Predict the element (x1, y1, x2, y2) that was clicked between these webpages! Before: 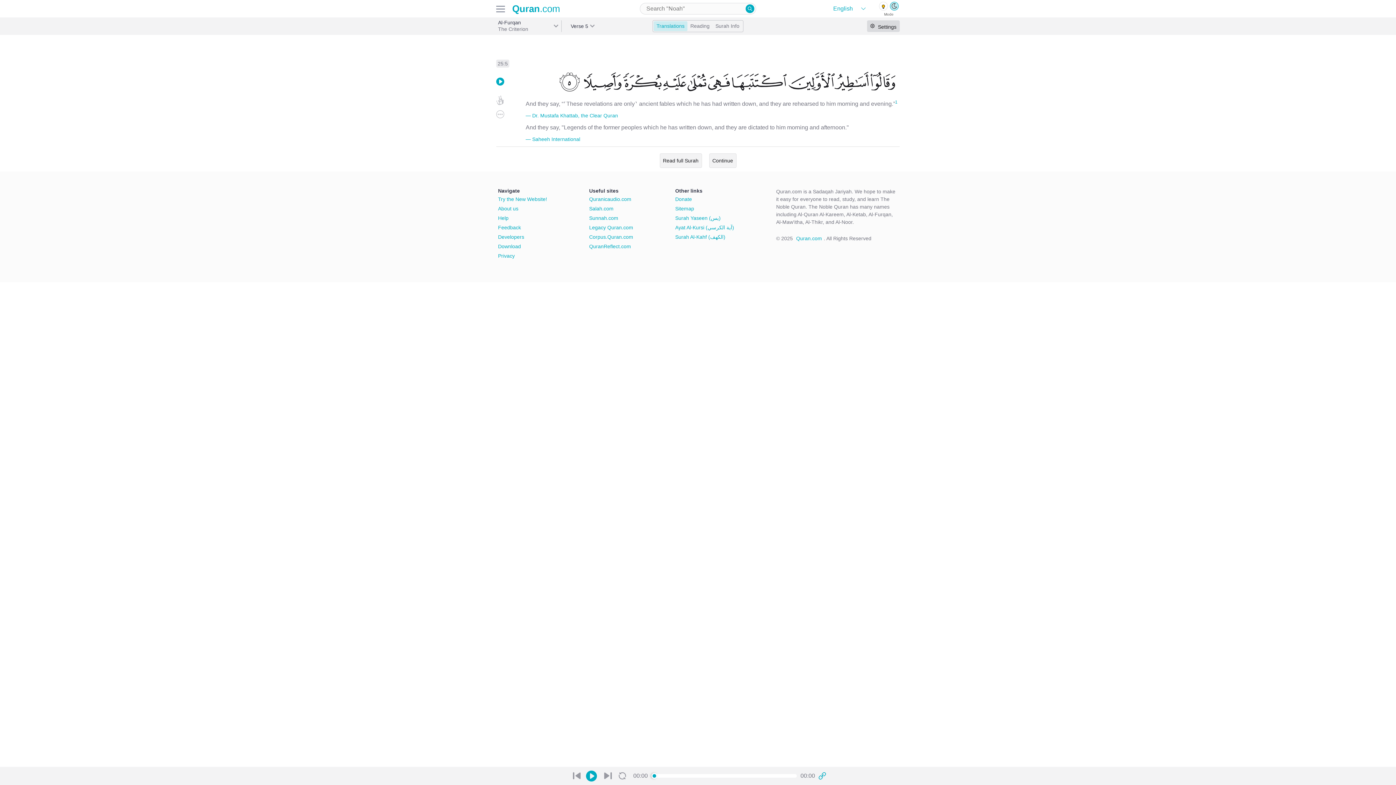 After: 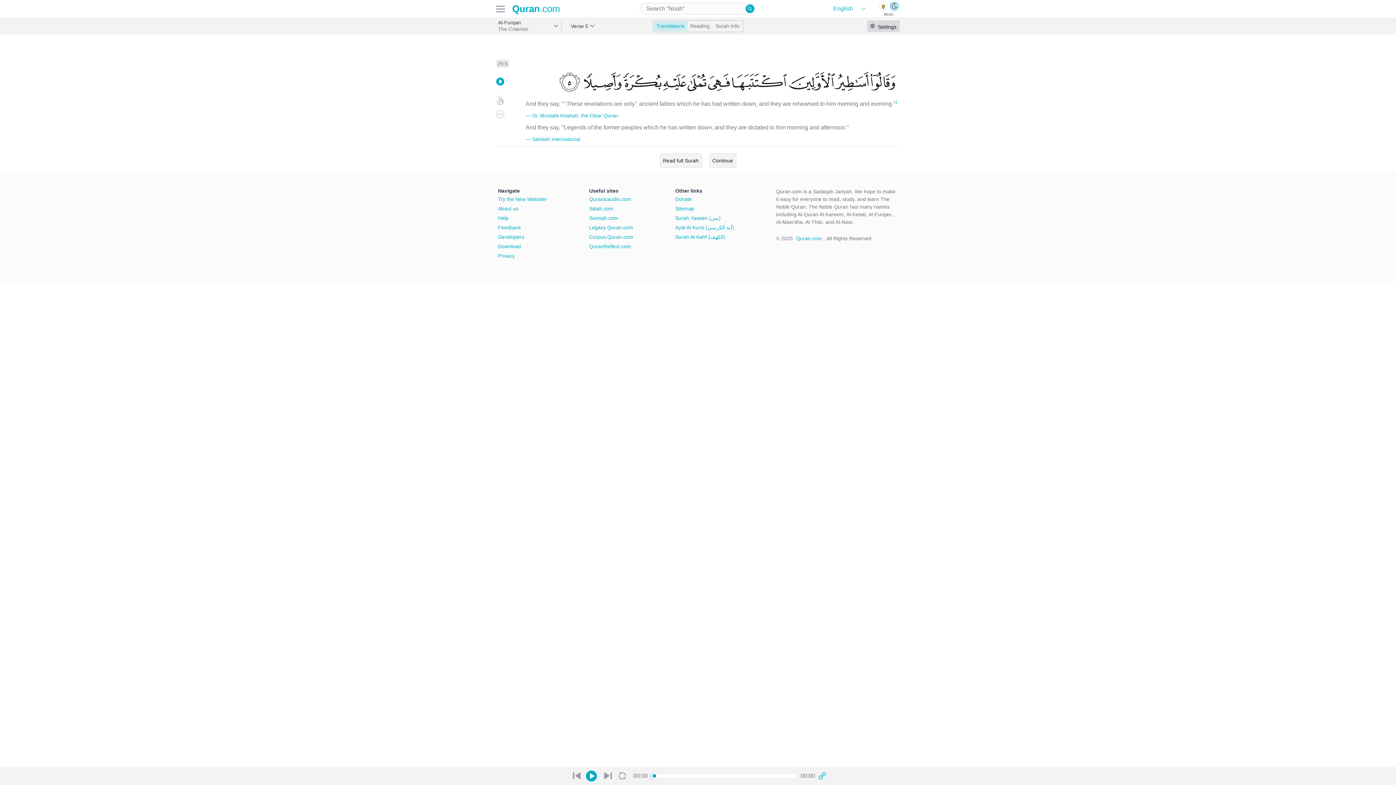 Action: label: Quranicaudio.com bbox: (589, 195, 633, 203)